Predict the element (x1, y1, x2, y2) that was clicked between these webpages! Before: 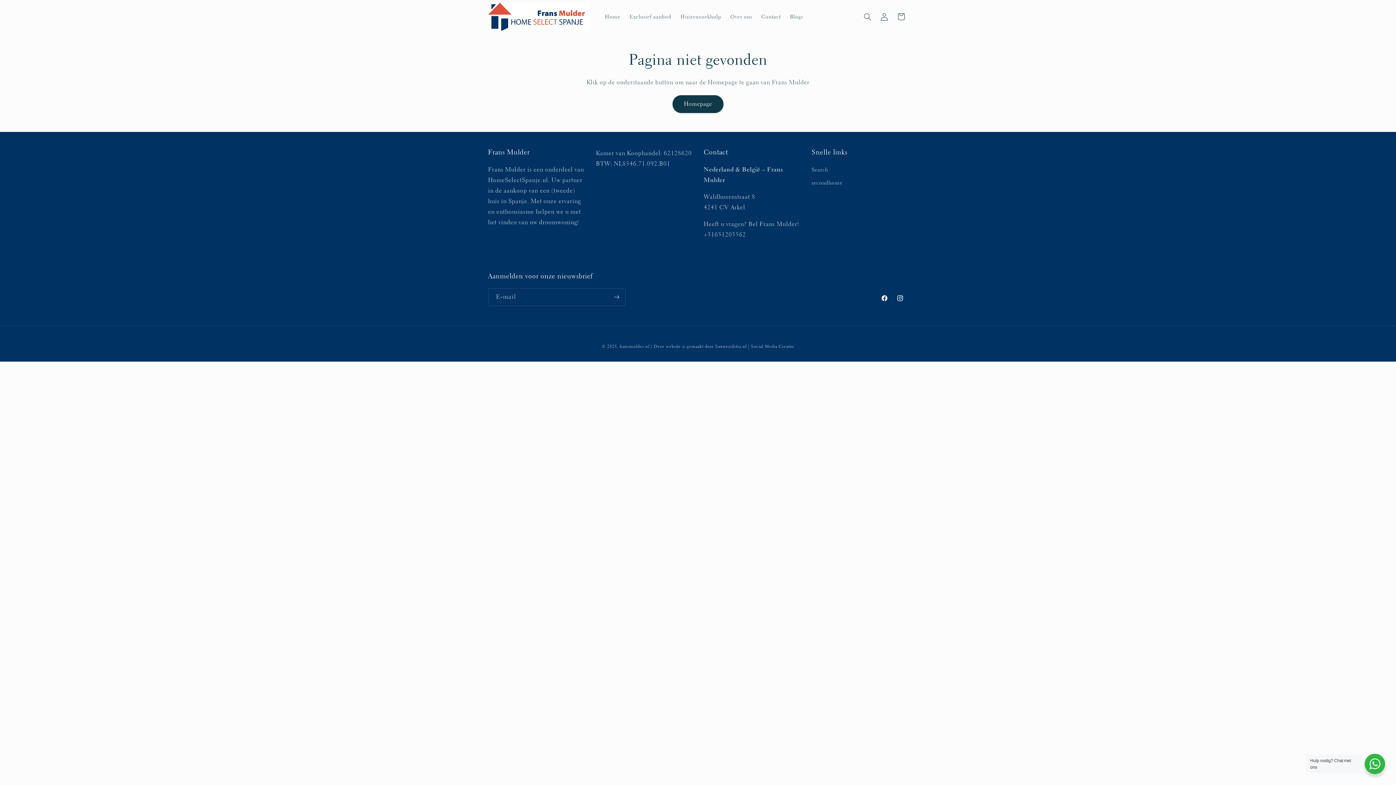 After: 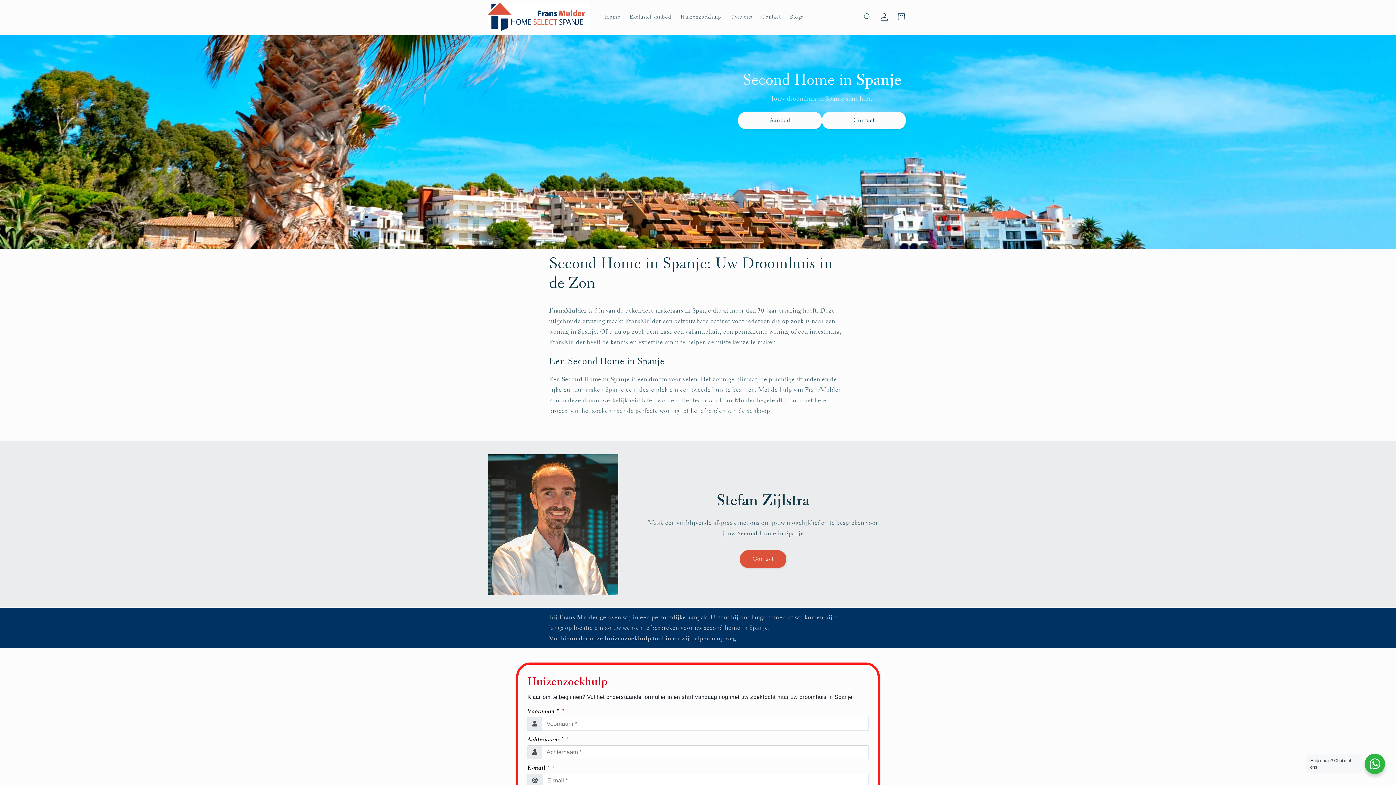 Action: label: secondhome bbox: (811, 176, 842, 189)